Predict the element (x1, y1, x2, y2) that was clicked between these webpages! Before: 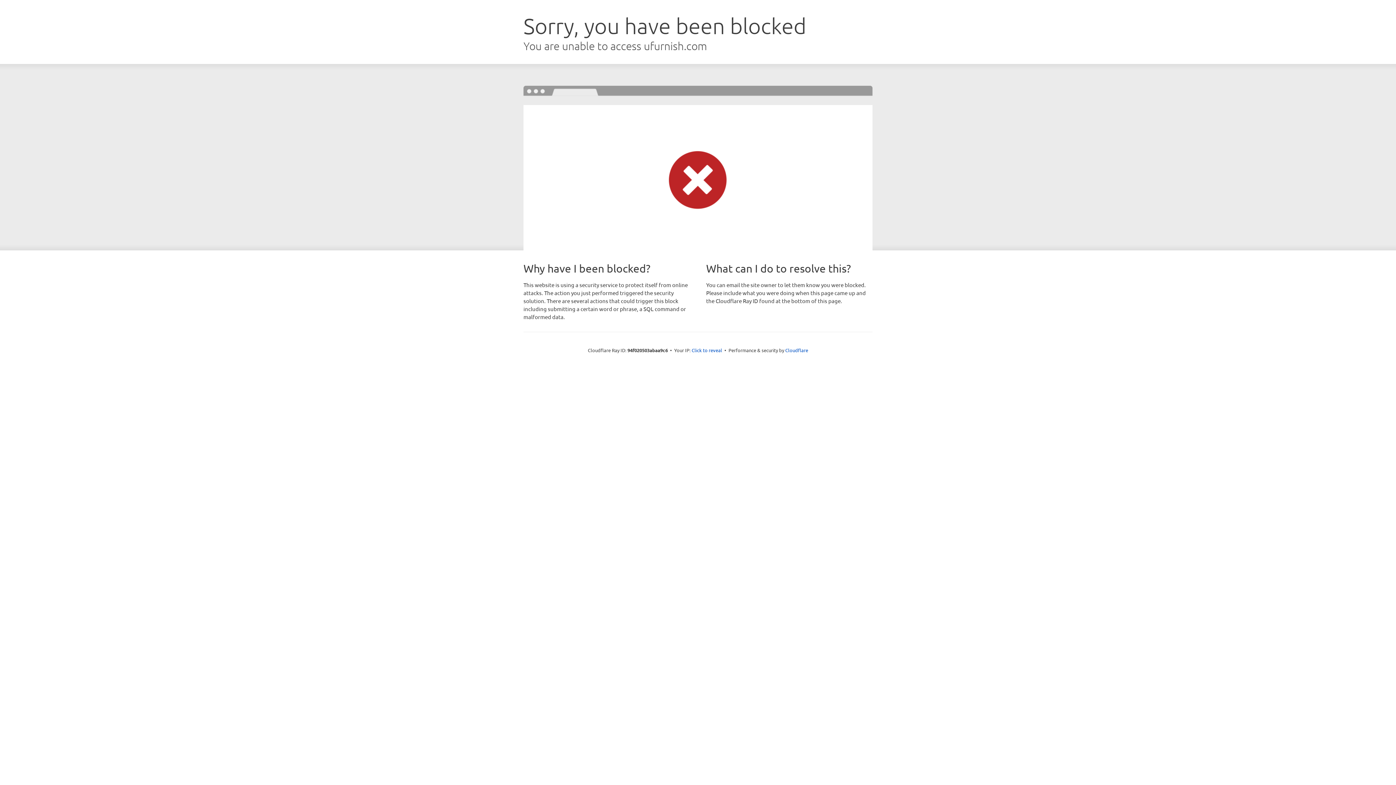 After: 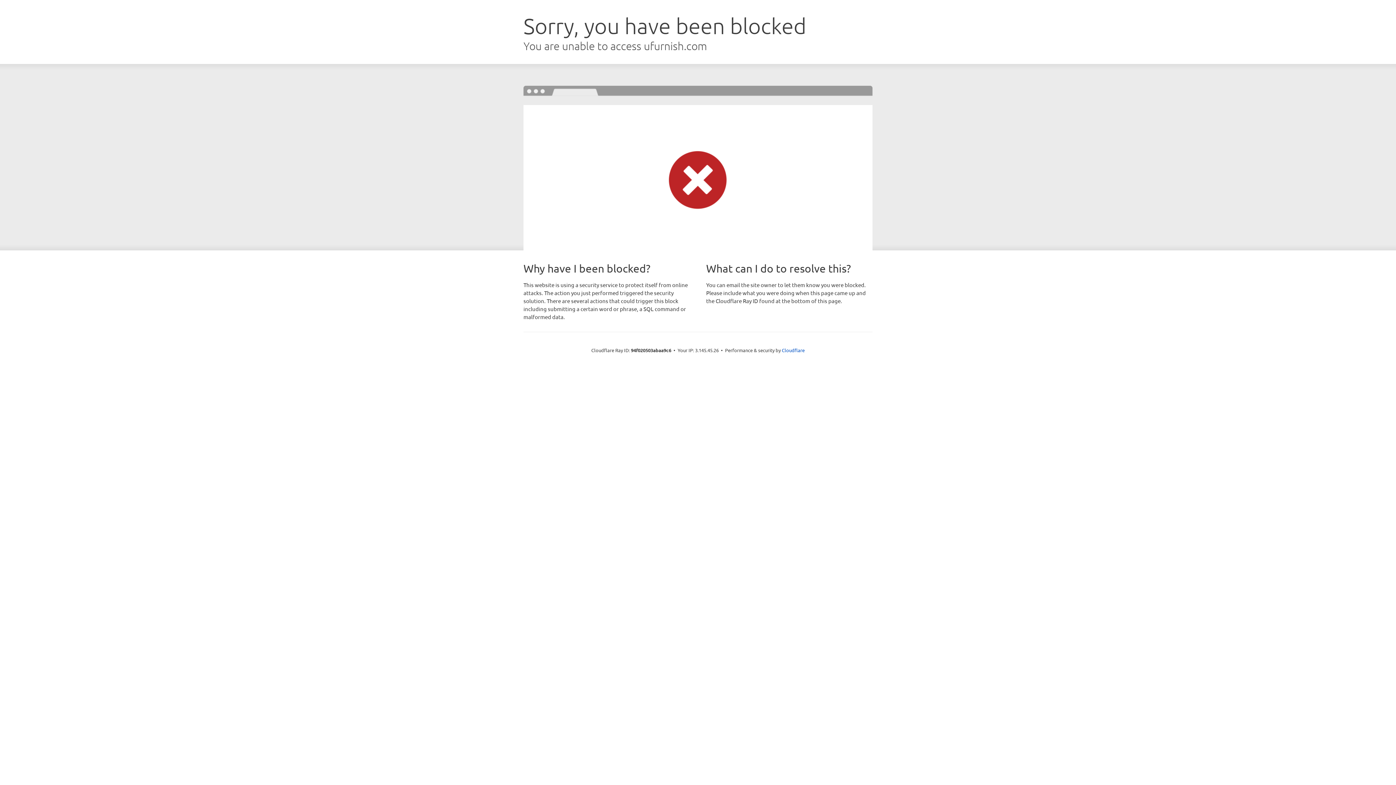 Action: bbox: (691, 346, 722, 353) label: Click to reveal